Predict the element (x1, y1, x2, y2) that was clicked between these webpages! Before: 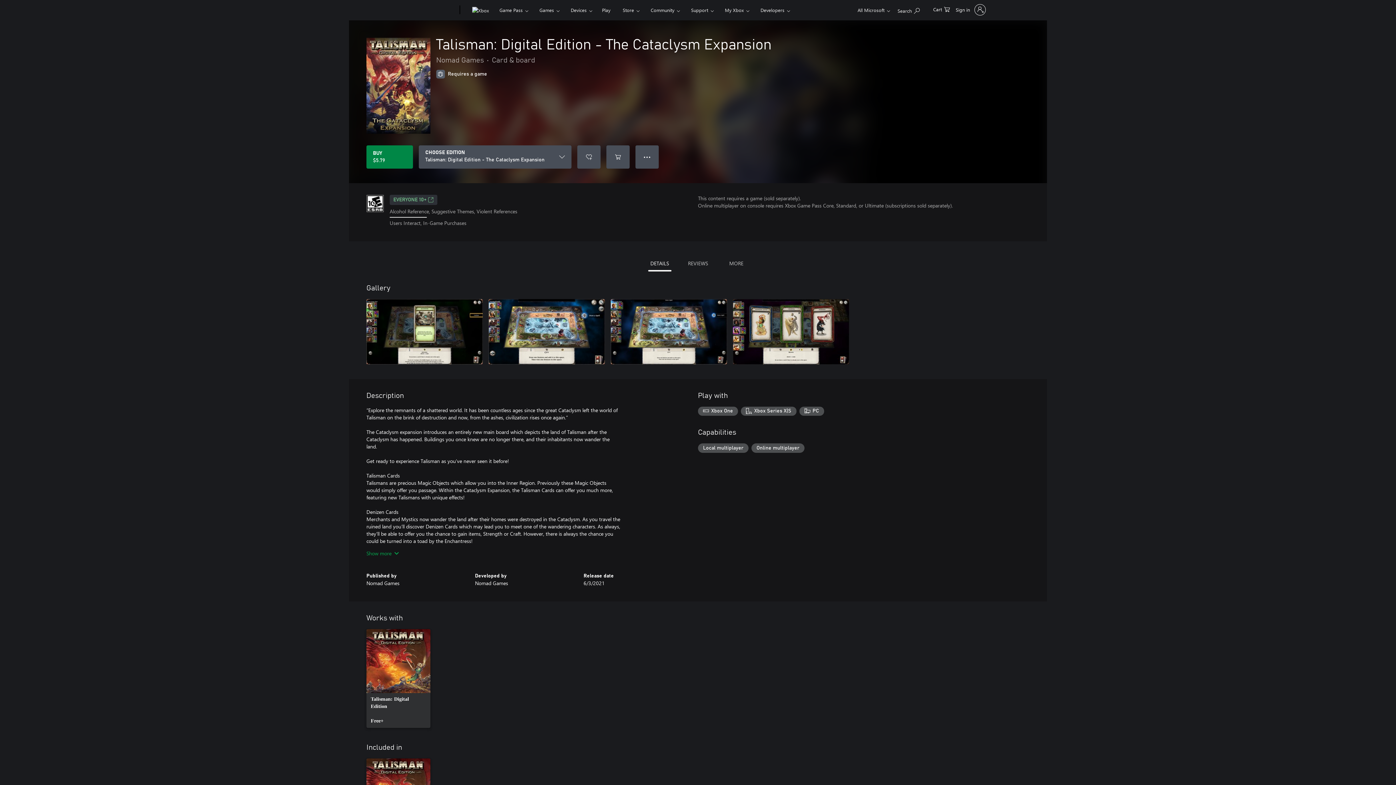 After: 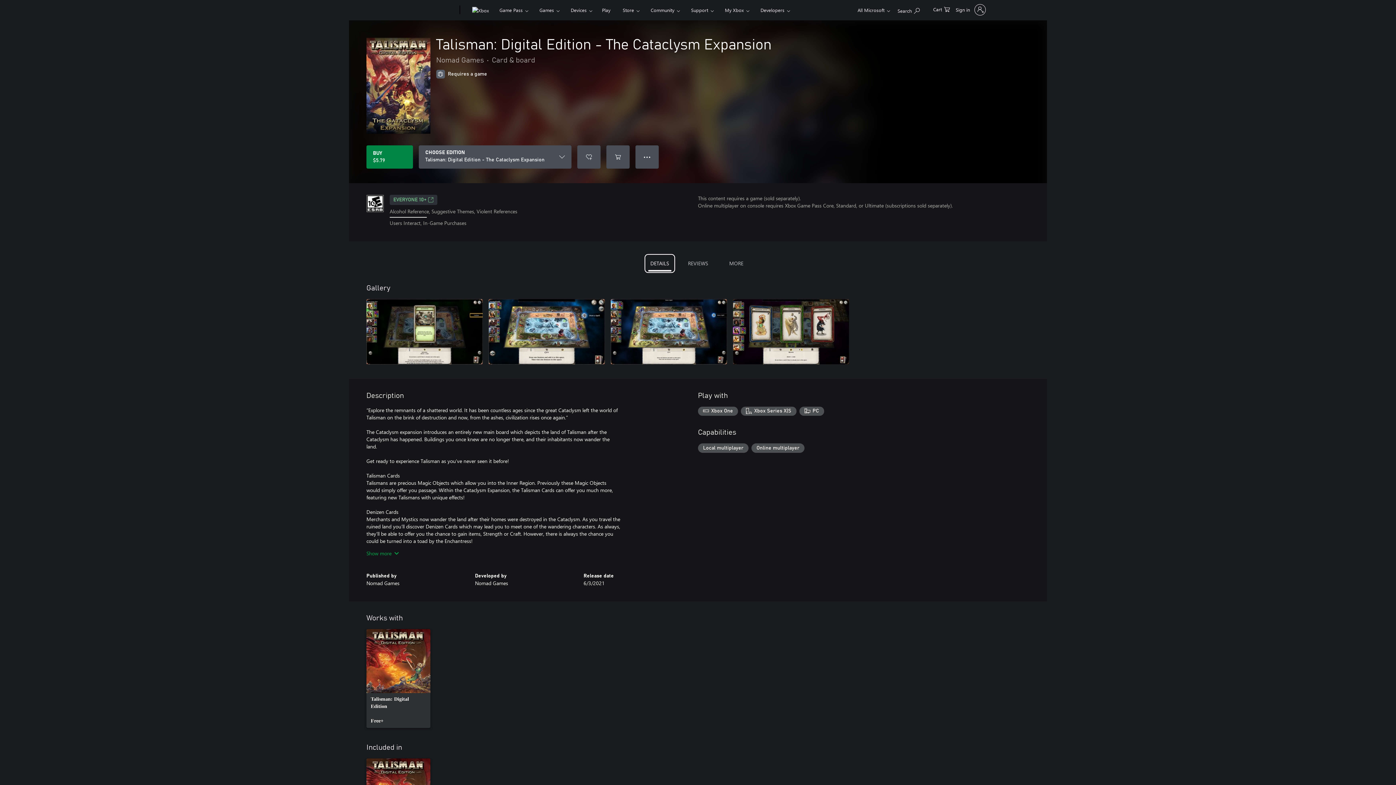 Action: label: DETAILS bbox: (646, 256, 672, 270)